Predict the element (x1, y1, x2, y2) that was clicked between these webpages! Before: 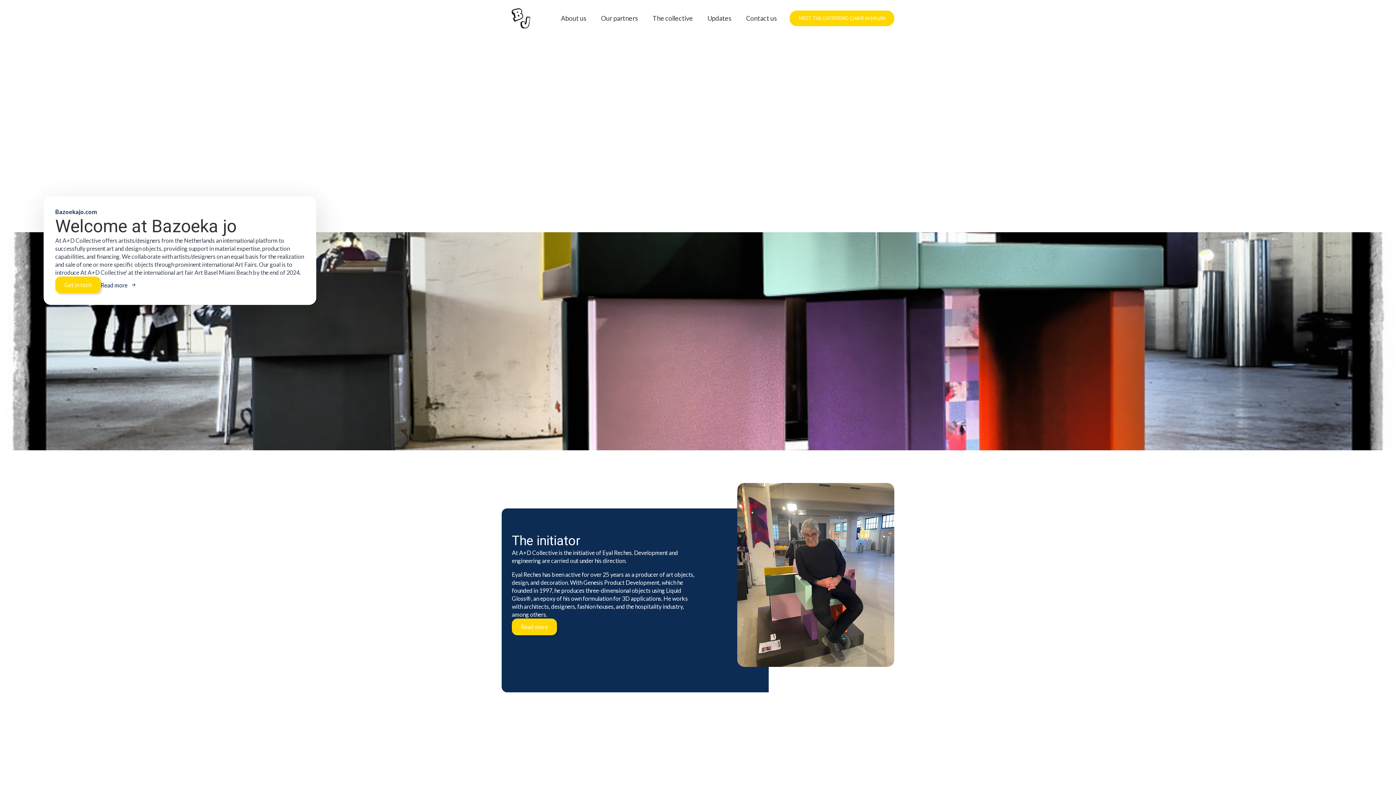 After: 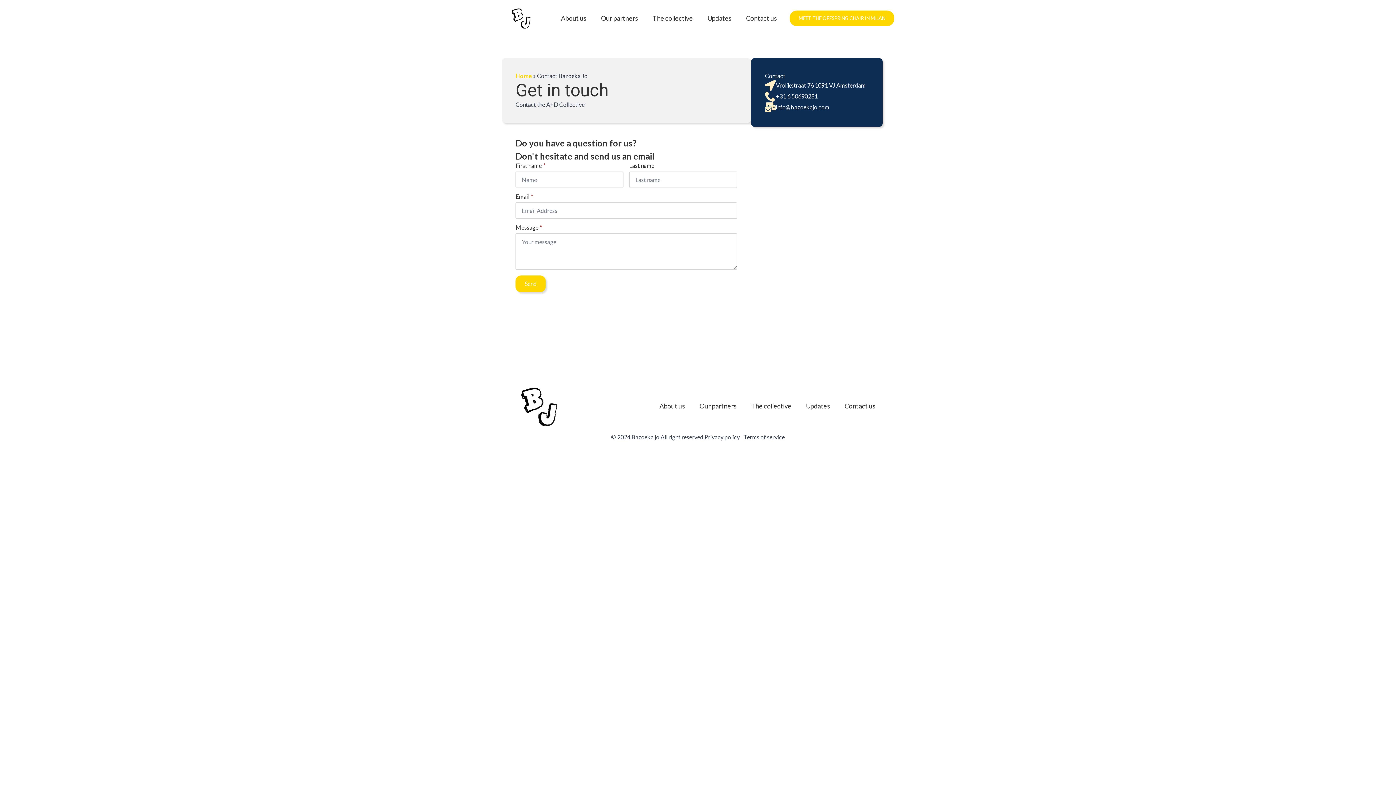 Action: bbox: (55, 276, 100, 293) label: Get in toch